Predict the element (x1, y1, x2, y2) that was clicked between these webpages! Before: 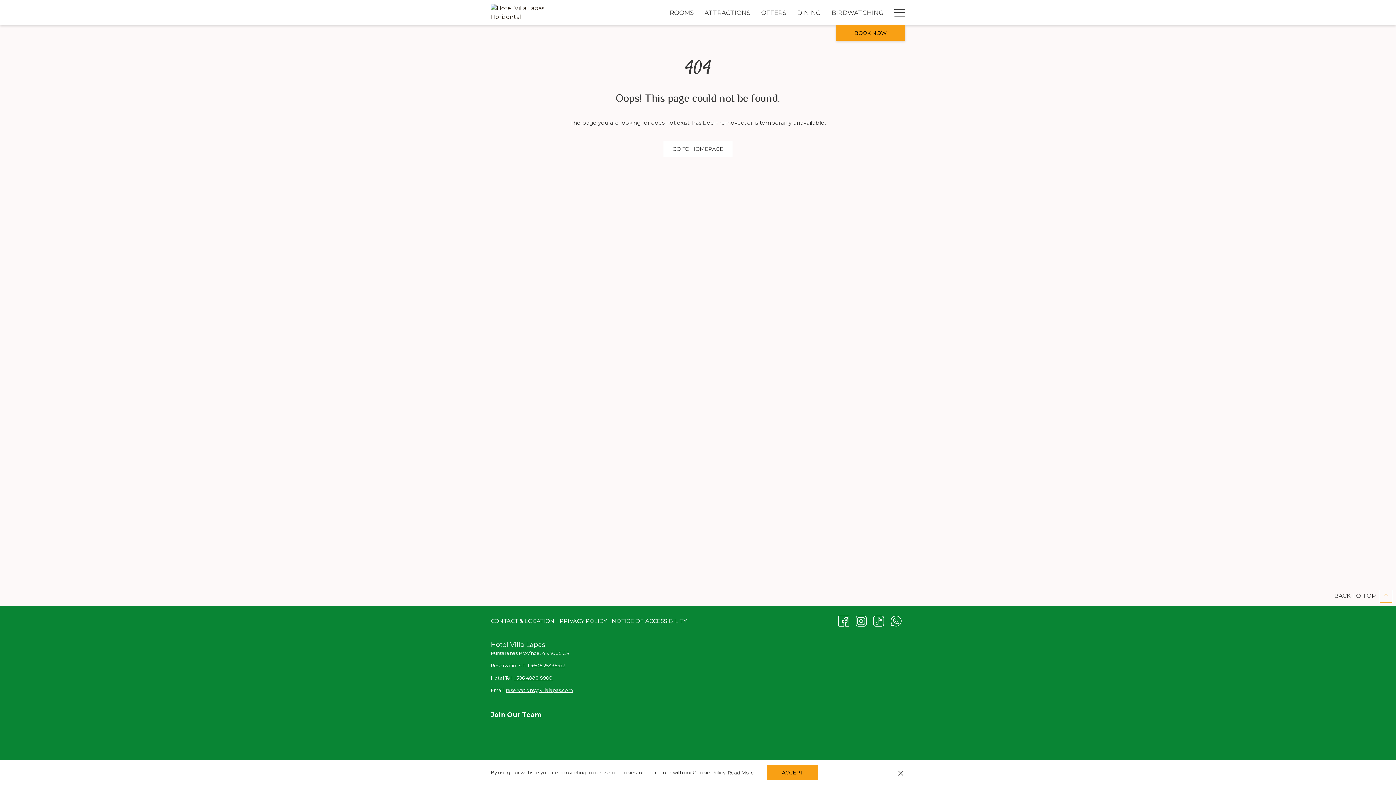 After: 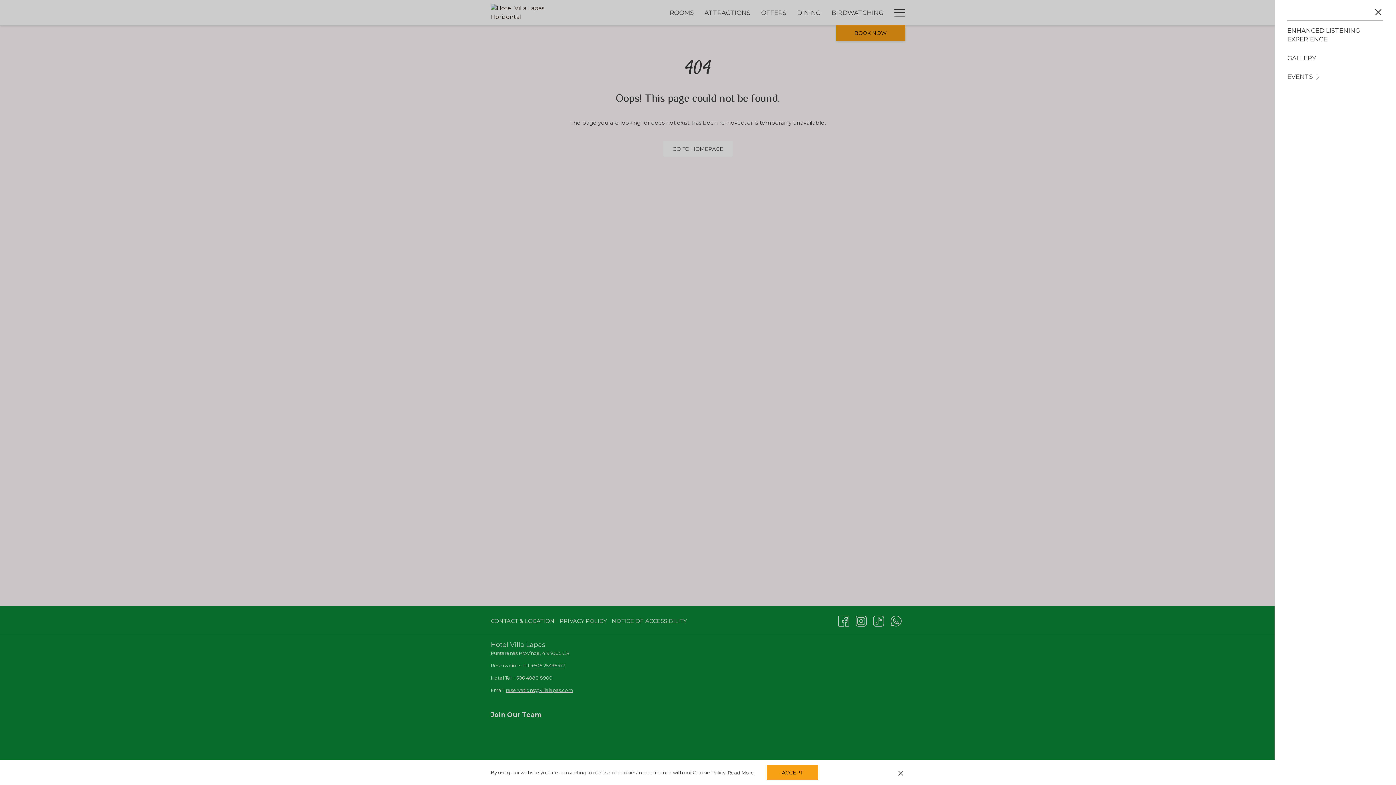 Action: bbox: (889, 0, 905, 25) label: More link